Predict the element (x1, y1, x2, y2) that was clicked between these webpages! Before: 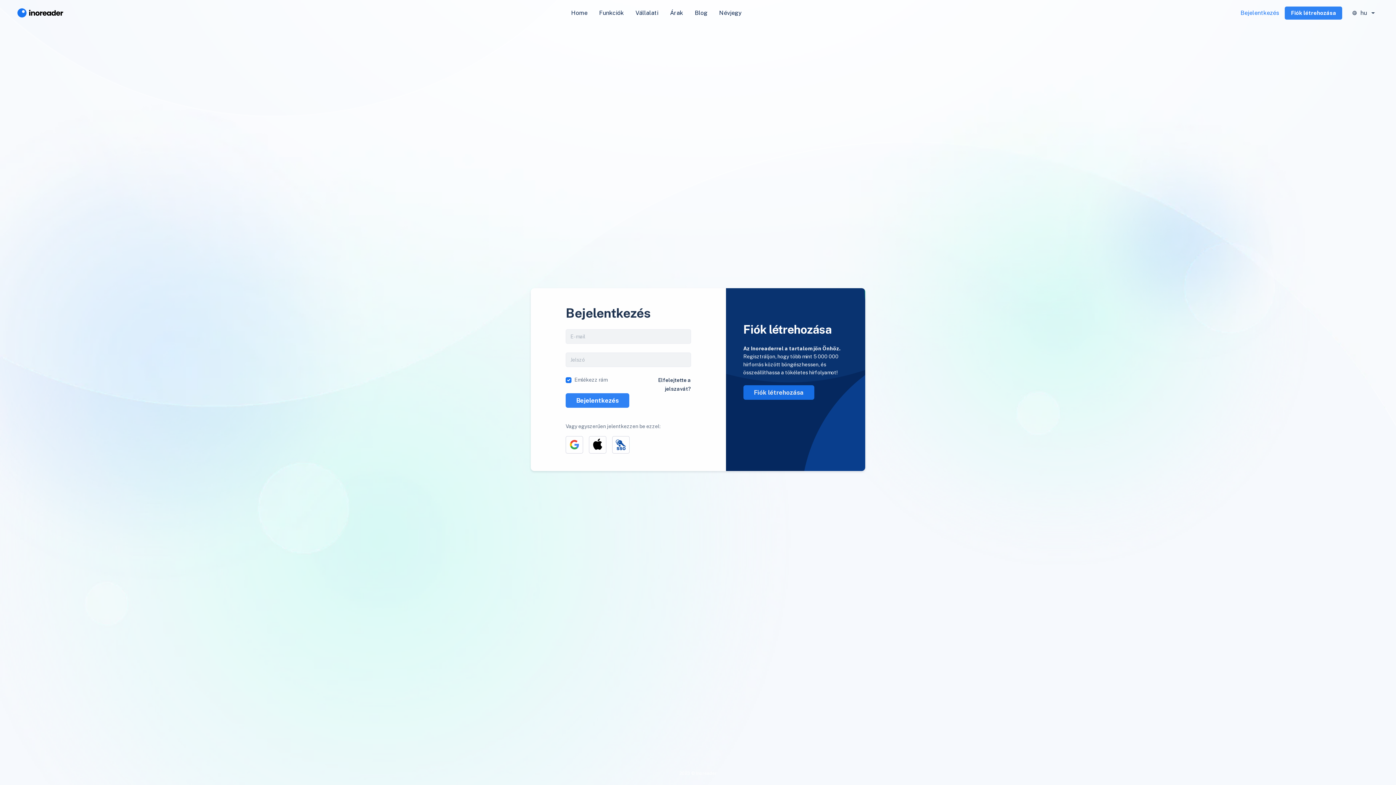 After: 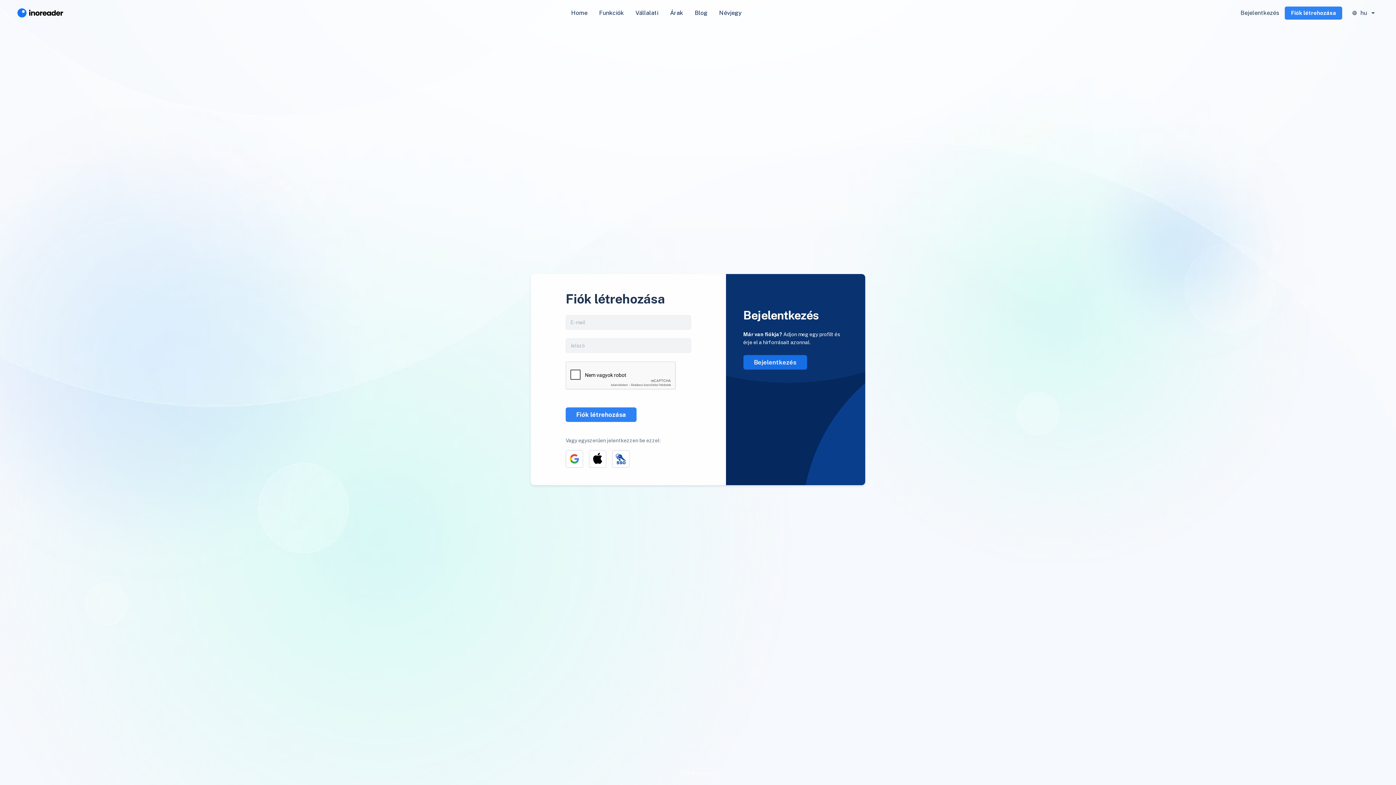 Action: label: Fiók létrehozása bbox: (1285, 6, 1342, 19)